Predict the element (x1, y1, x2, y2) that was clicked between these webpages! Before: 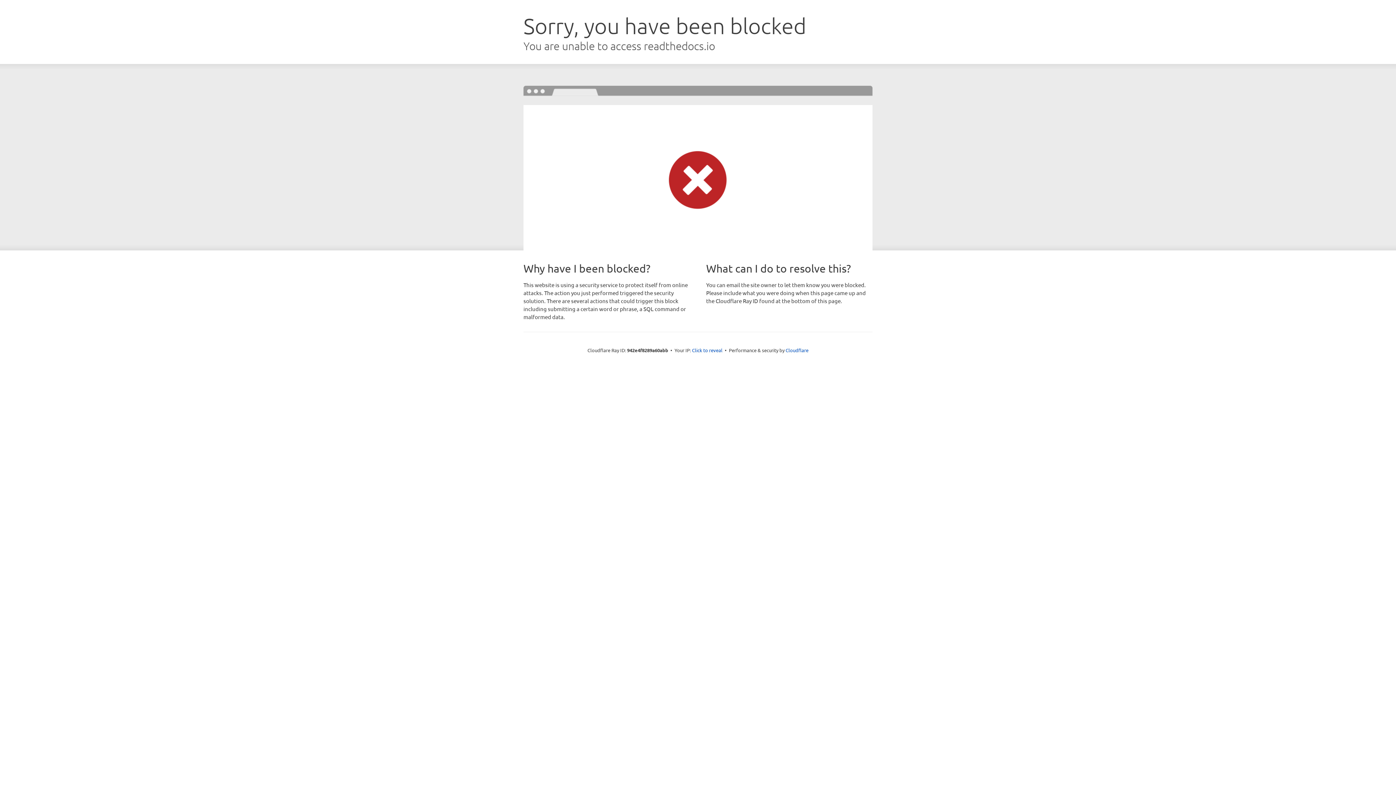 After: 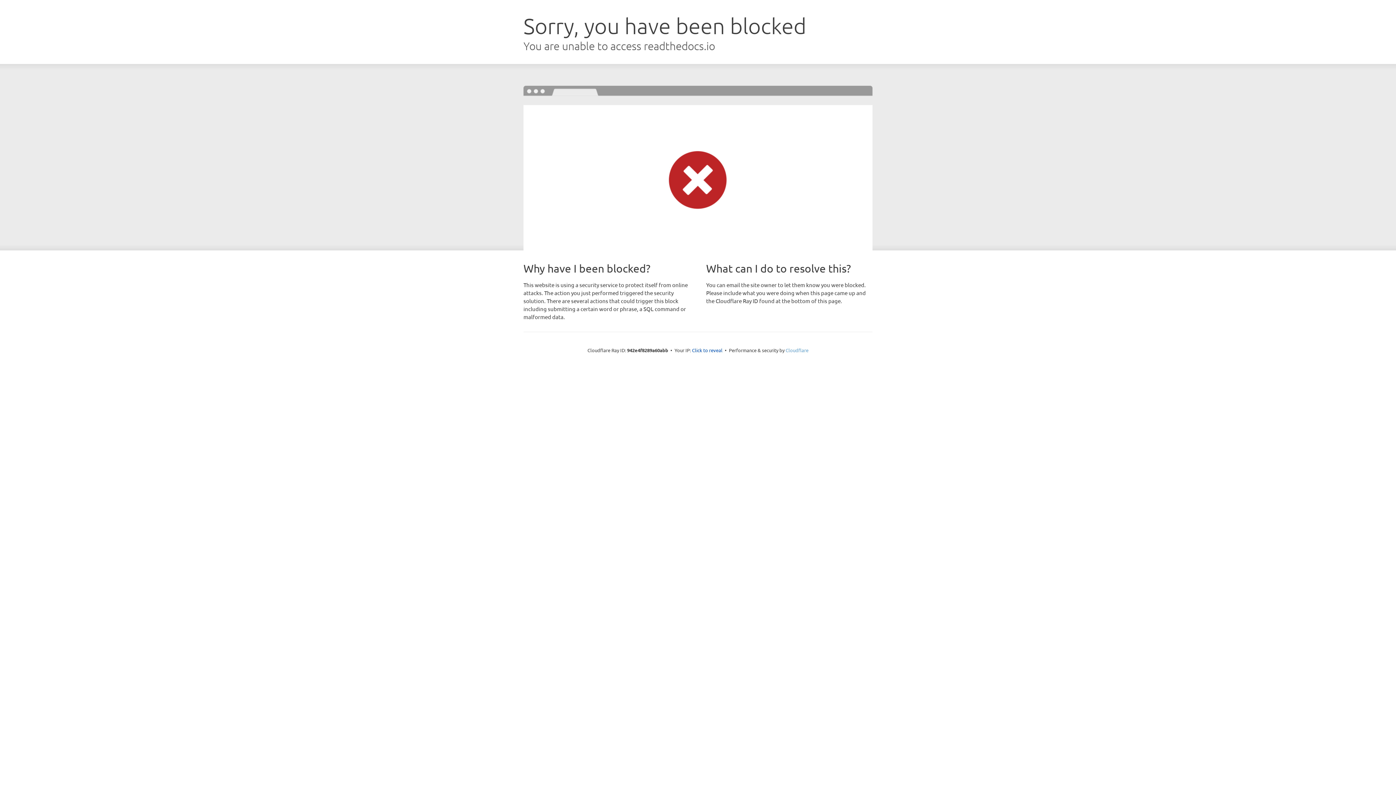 Action: bbox: (785, 347, 808, 353) label: Cloudflare